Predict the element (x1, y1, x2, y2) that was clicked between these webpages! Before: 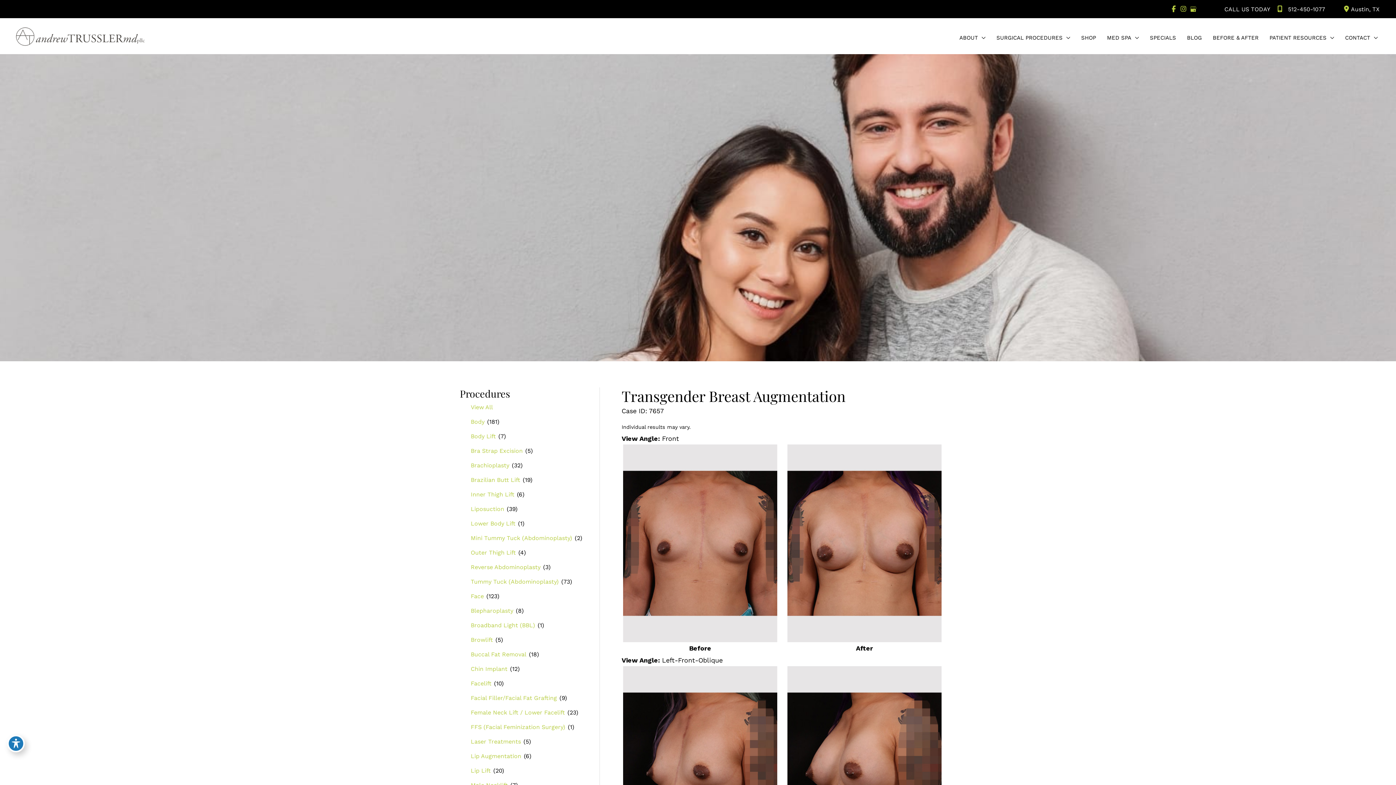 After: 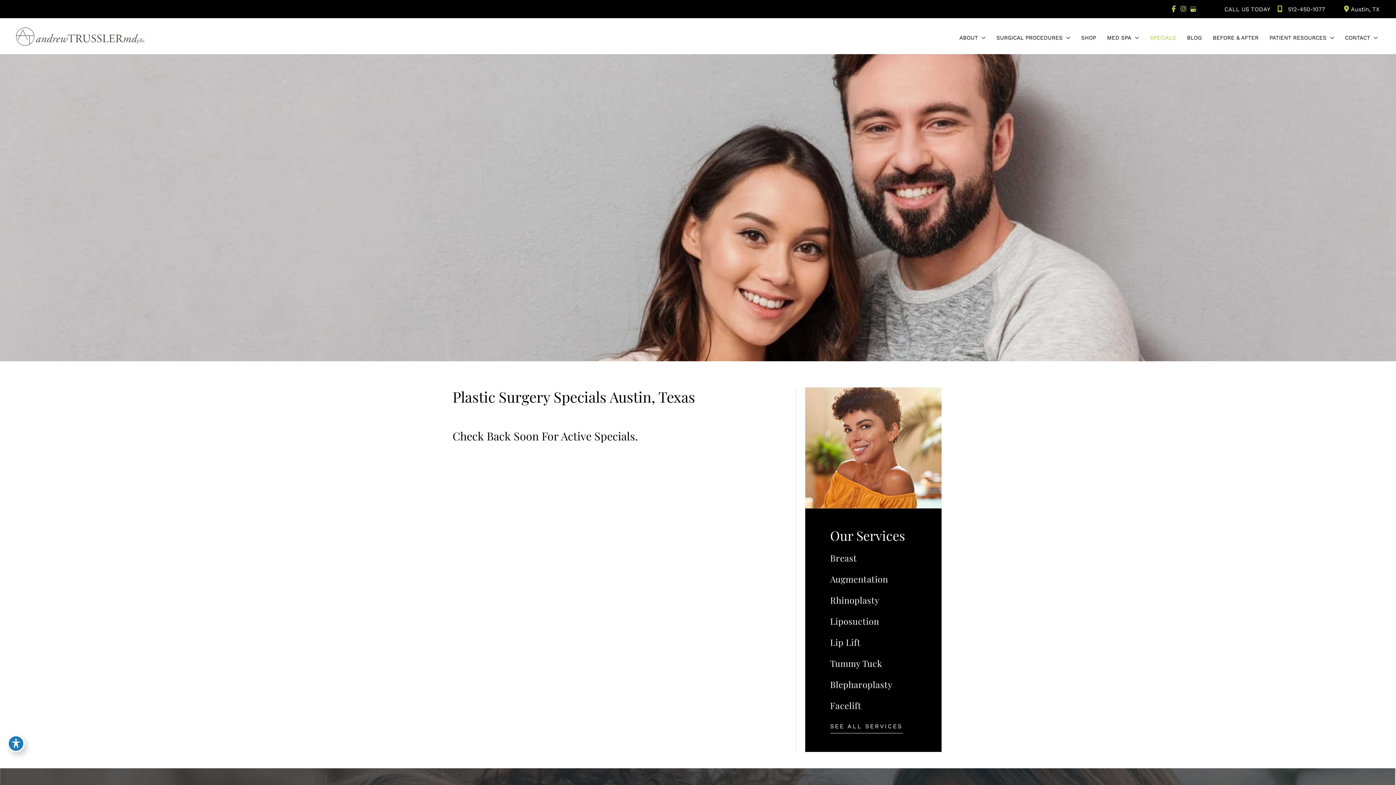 Action: label: SPECIALS bbox: (1144, 32, 1181, 43)